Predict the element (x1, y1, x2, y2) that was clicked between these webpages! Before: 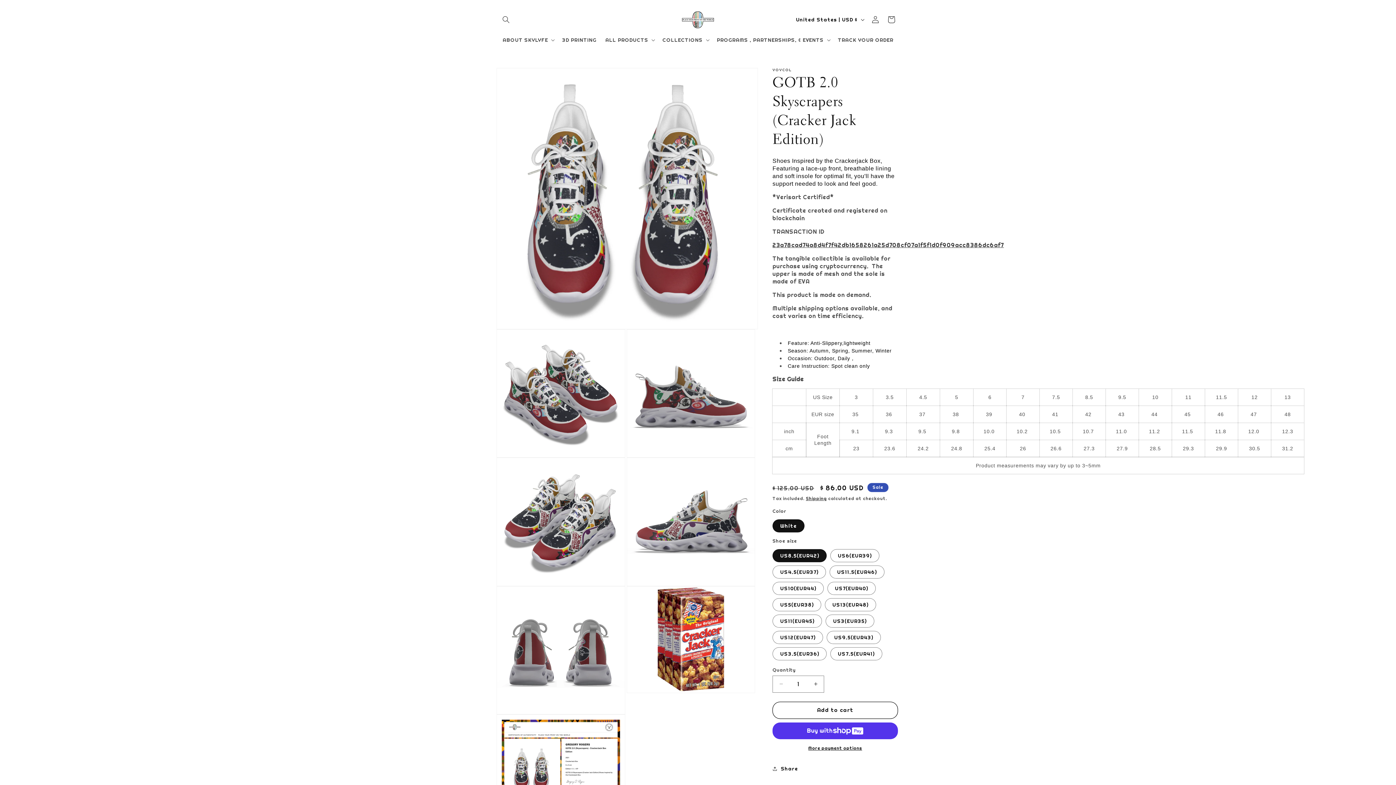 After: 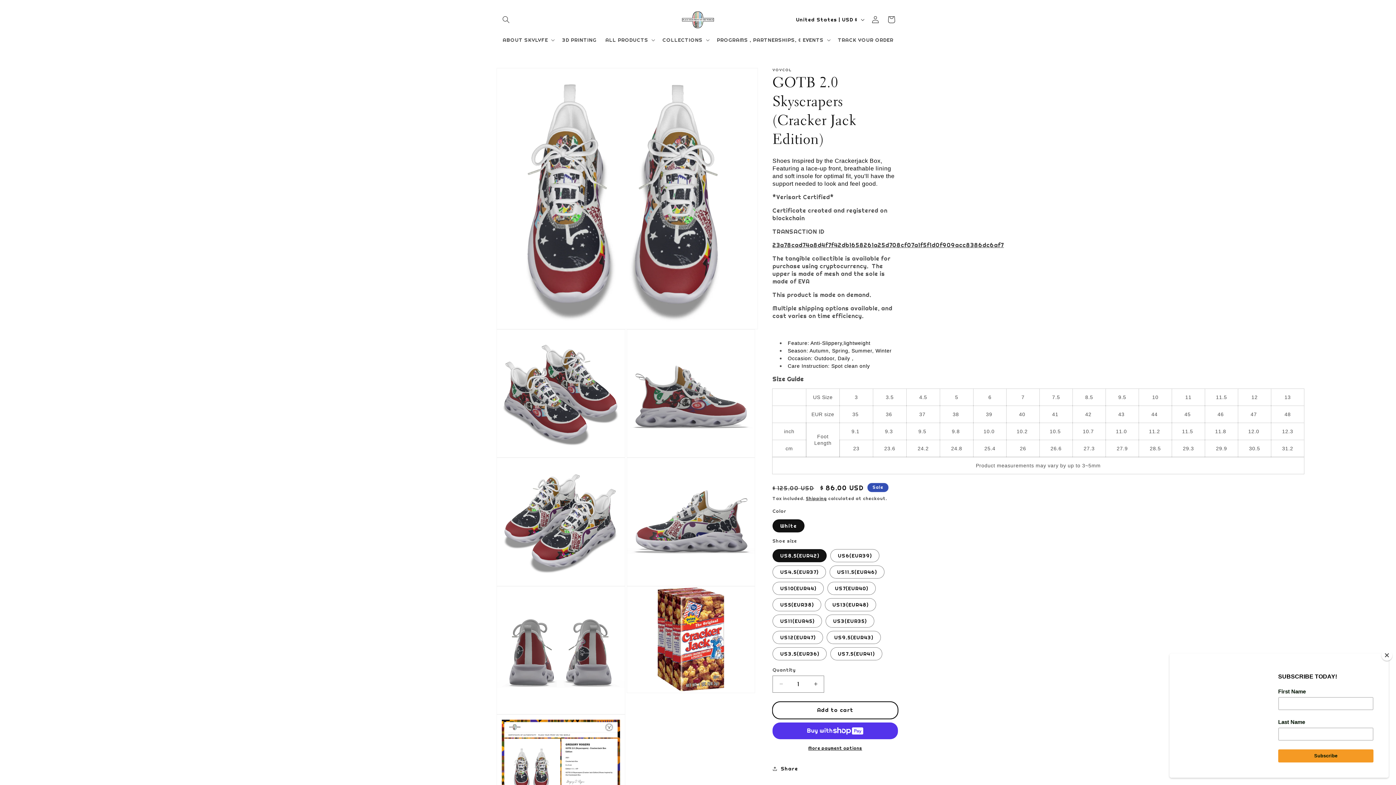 Action: label: Add to cart bbox: (772, 702, 898, 719)